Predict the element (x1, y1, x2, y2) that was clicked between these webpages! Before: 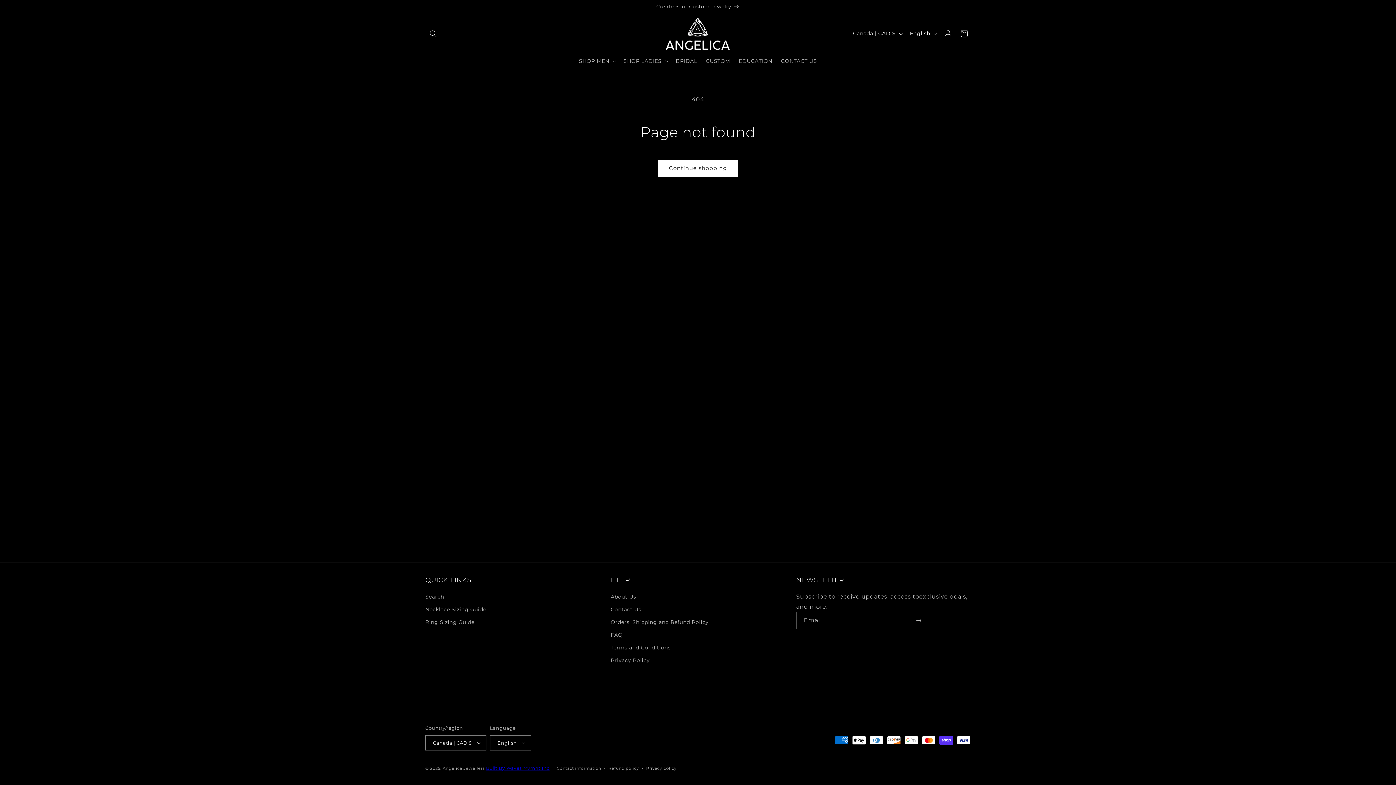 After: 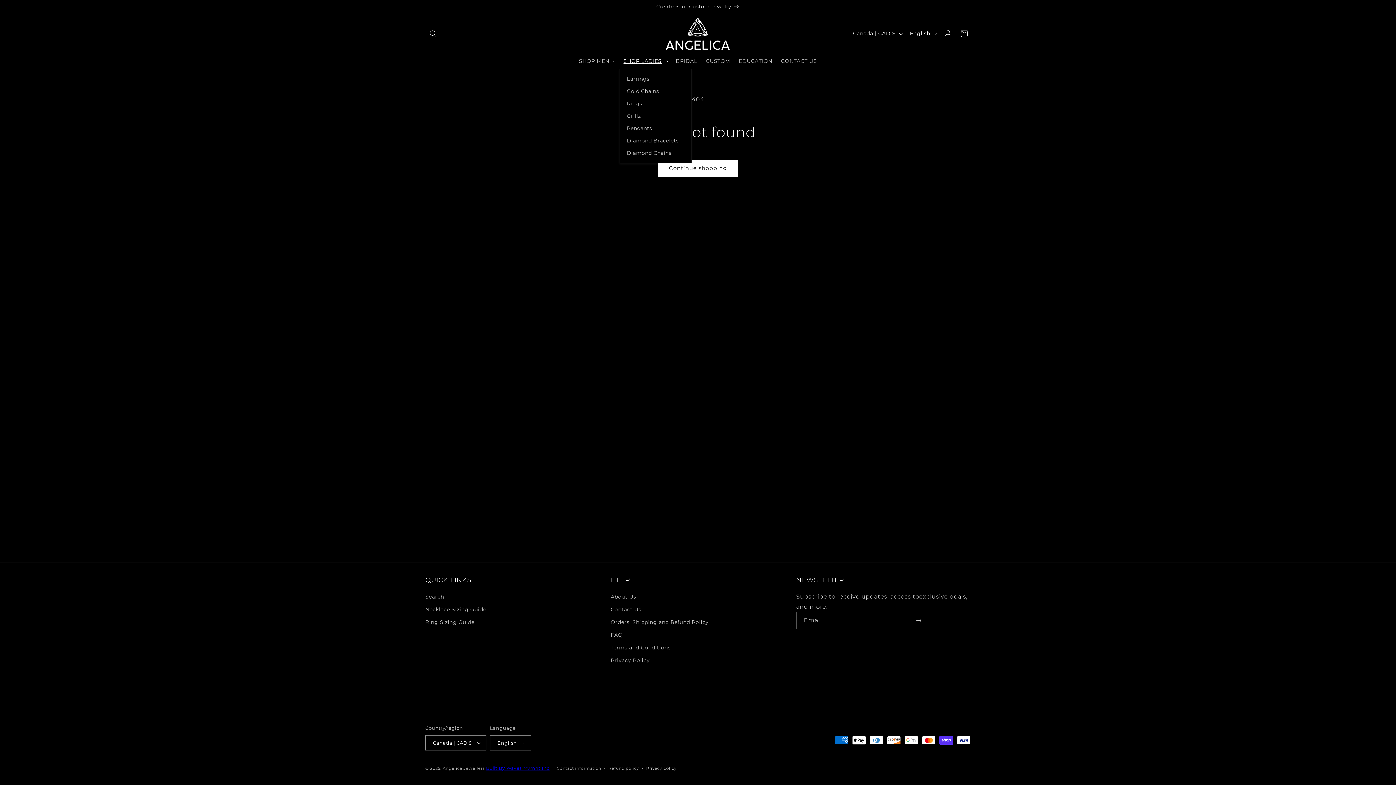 Action: label: SHOP LADIES bbox: (619, 53, 671, 68)